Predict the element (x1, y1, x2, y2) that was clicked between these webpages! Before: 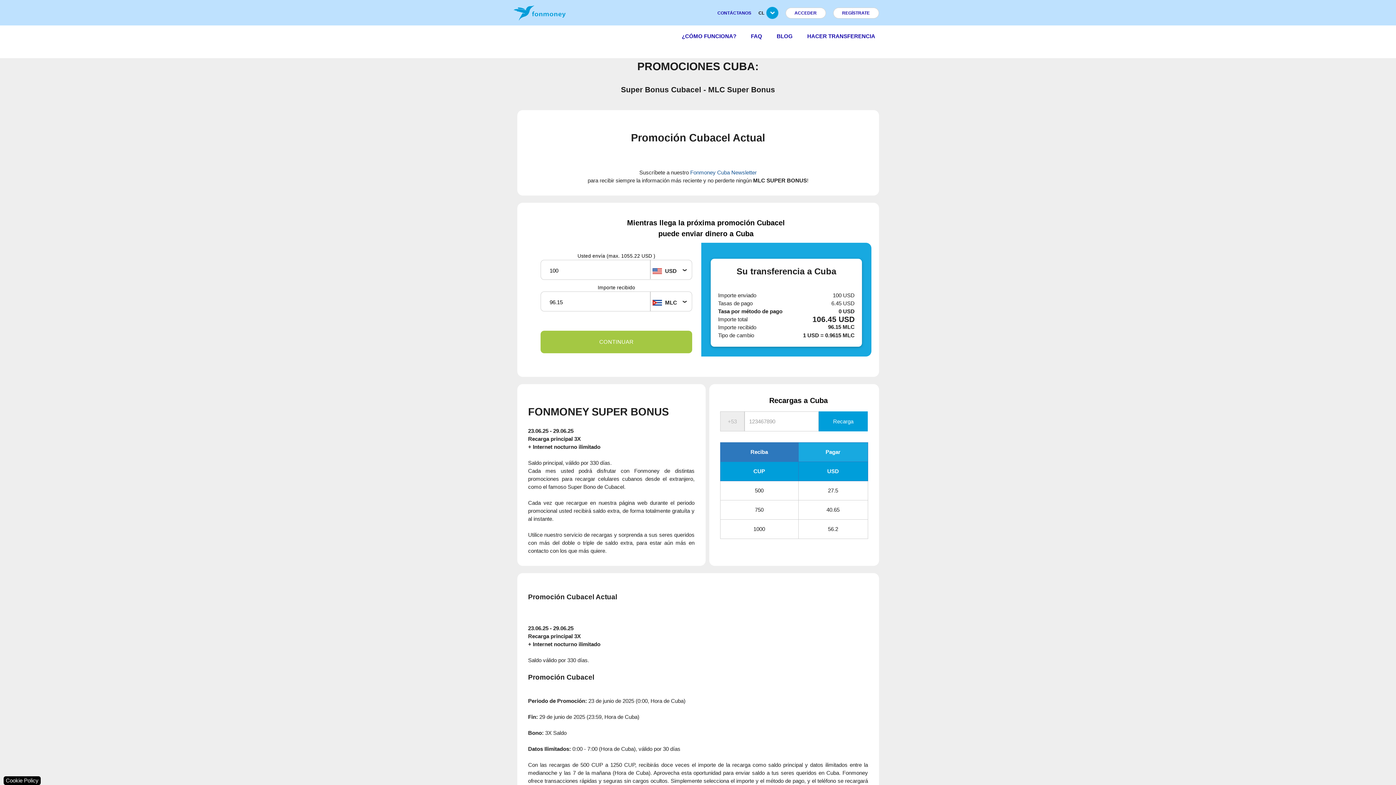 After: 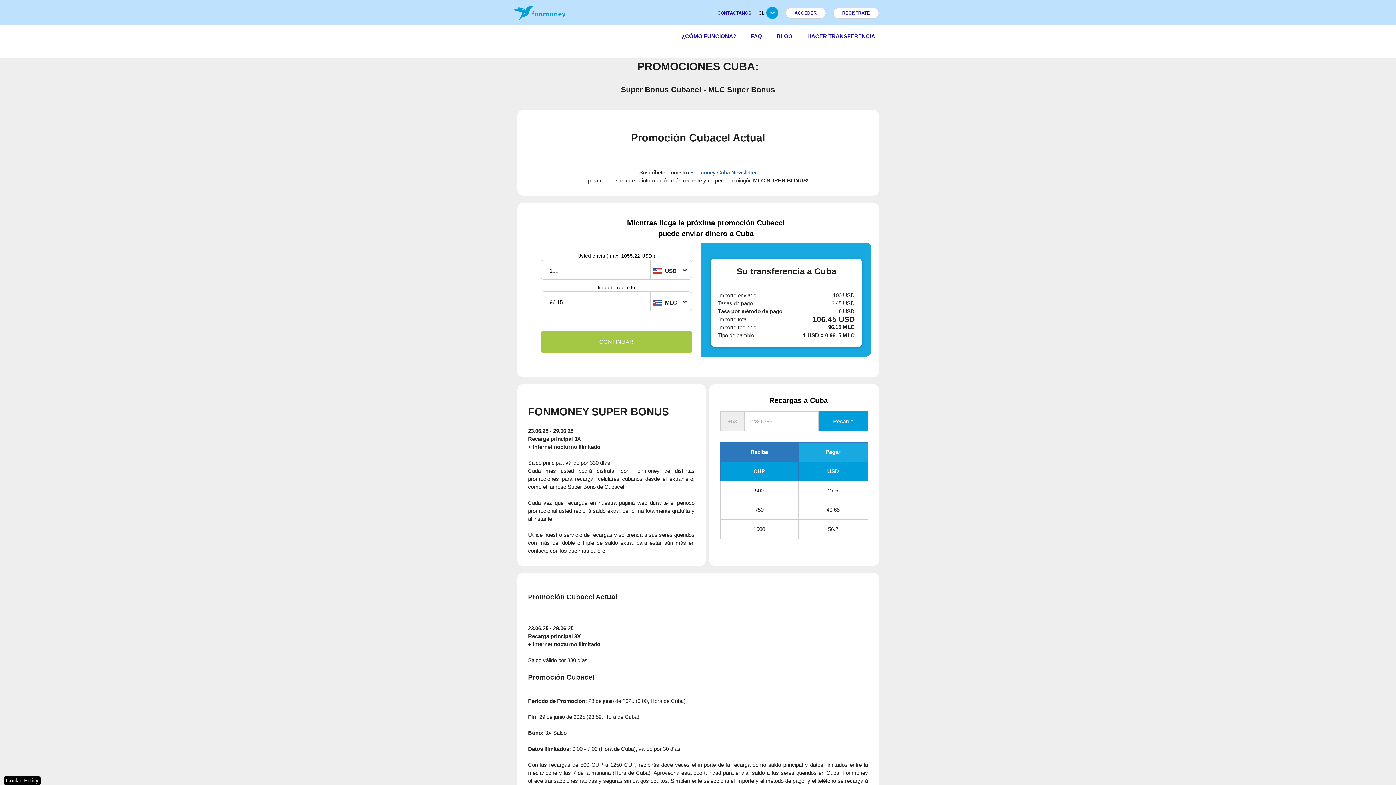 Action: bbox: (807, 33, 875, 39) label: HACER TRANSFERENCIA